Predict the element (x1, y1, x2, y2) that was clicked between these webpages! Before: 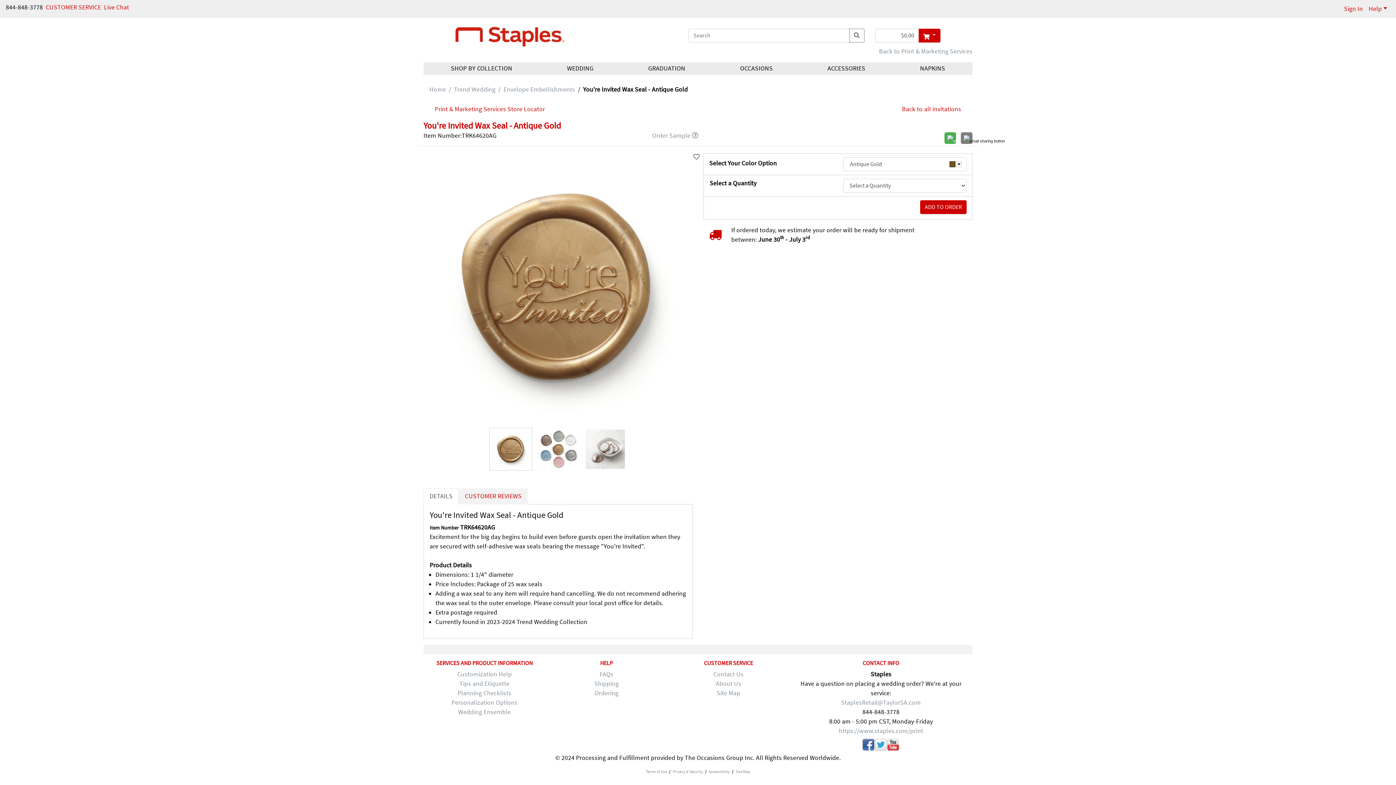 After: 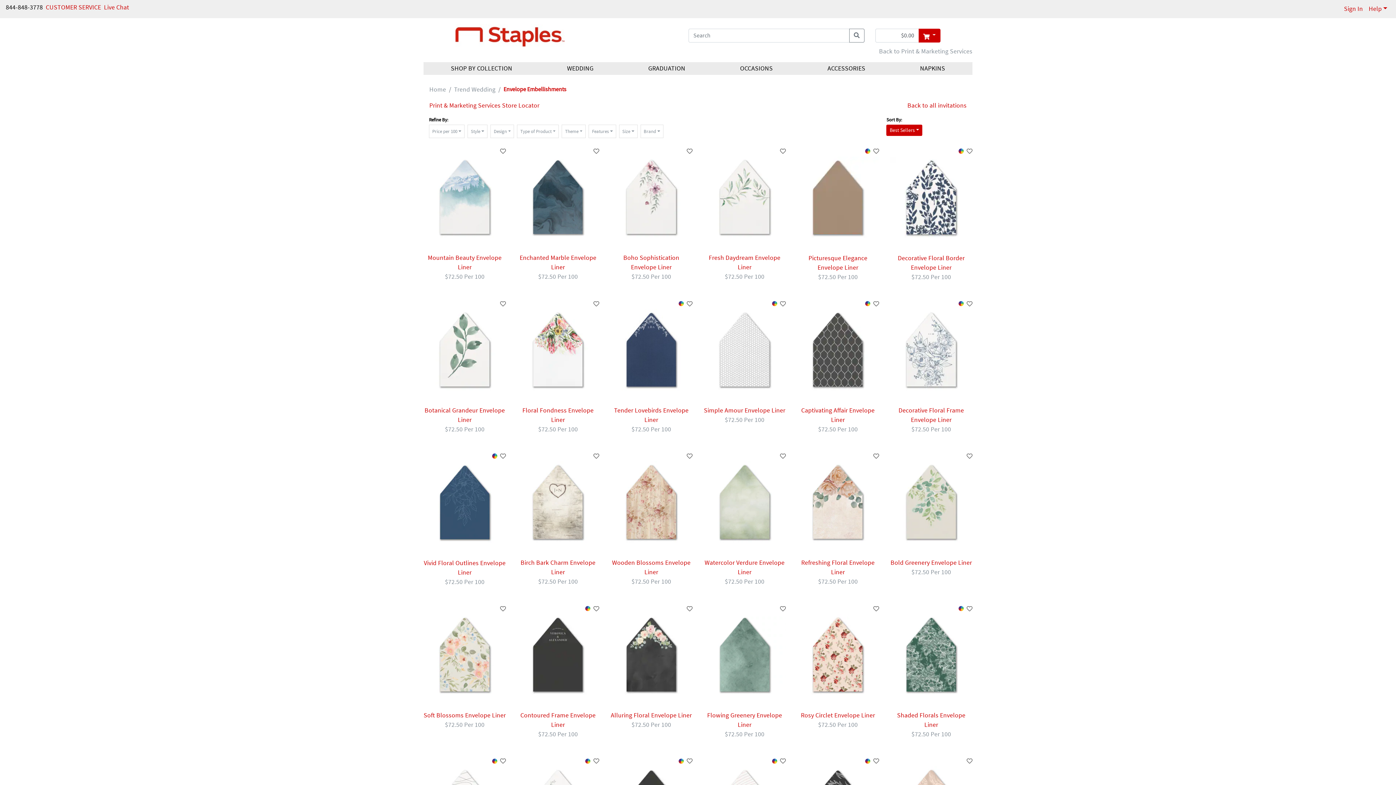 Action: label: Envelope Embellishments bbox: (495, 85, 575, 94)